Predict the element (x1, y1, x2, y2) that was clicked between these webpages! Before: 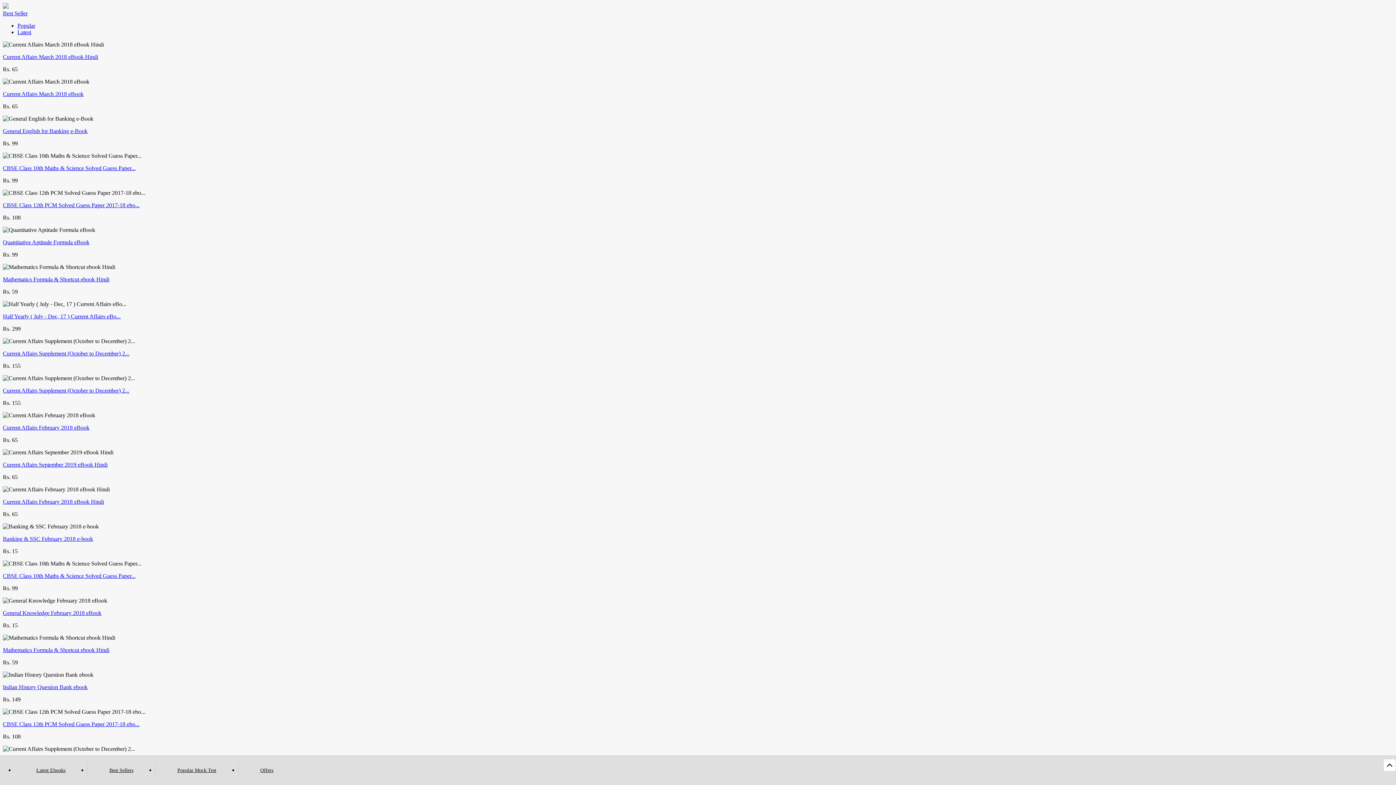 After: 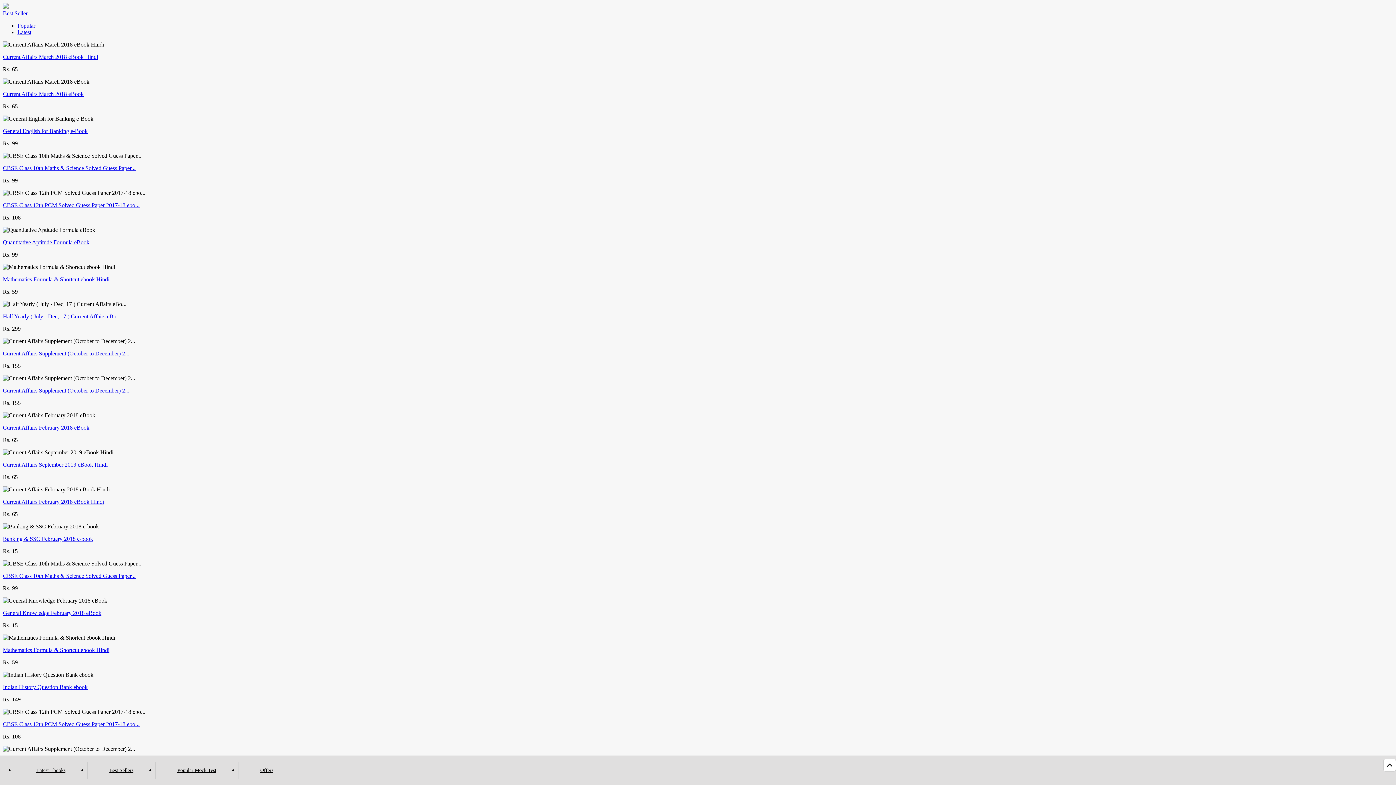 Action: bbox: (87, 762, 155, 779) label: Best Sellers